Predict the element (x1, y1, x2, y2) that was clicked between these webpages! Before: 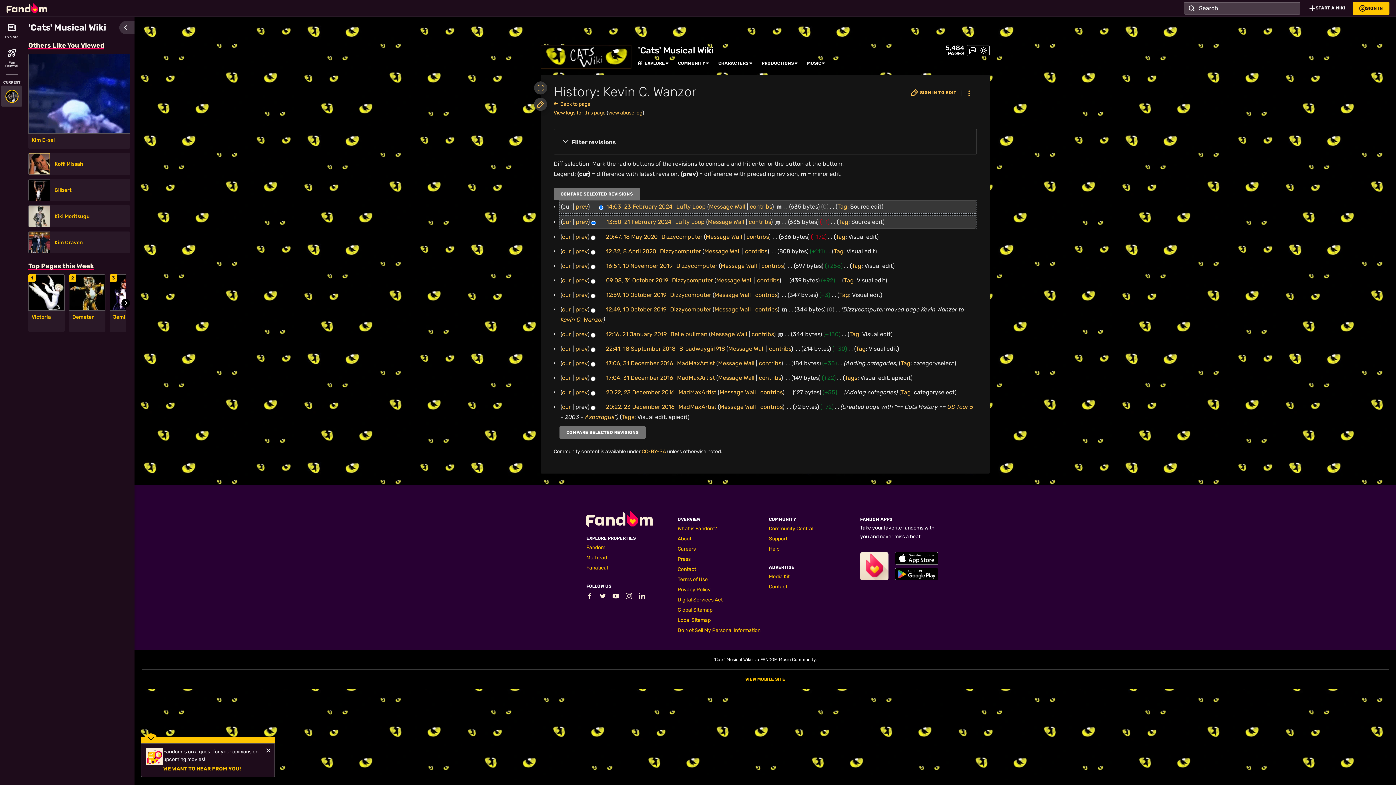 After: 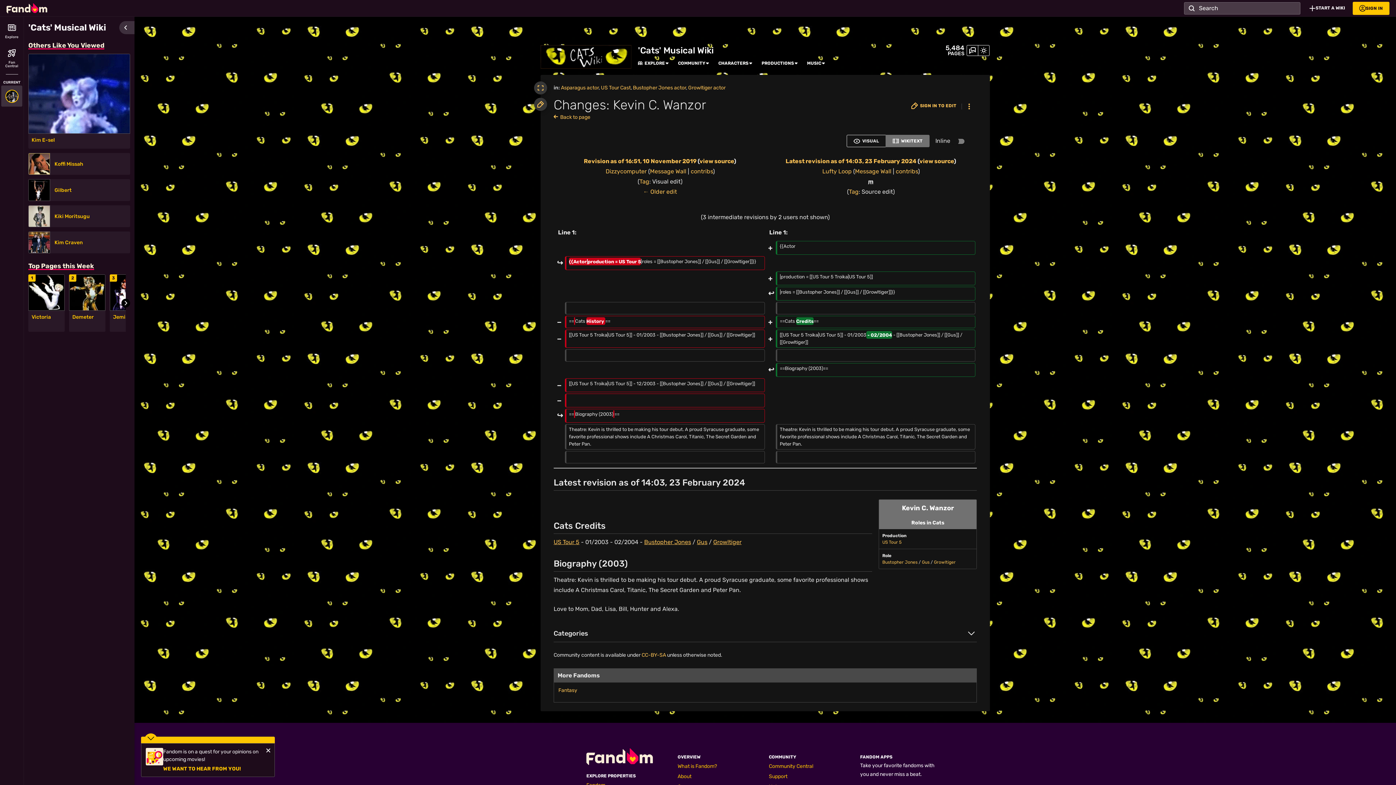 Action: bbox: (562, 262, 571, 269) label: cur